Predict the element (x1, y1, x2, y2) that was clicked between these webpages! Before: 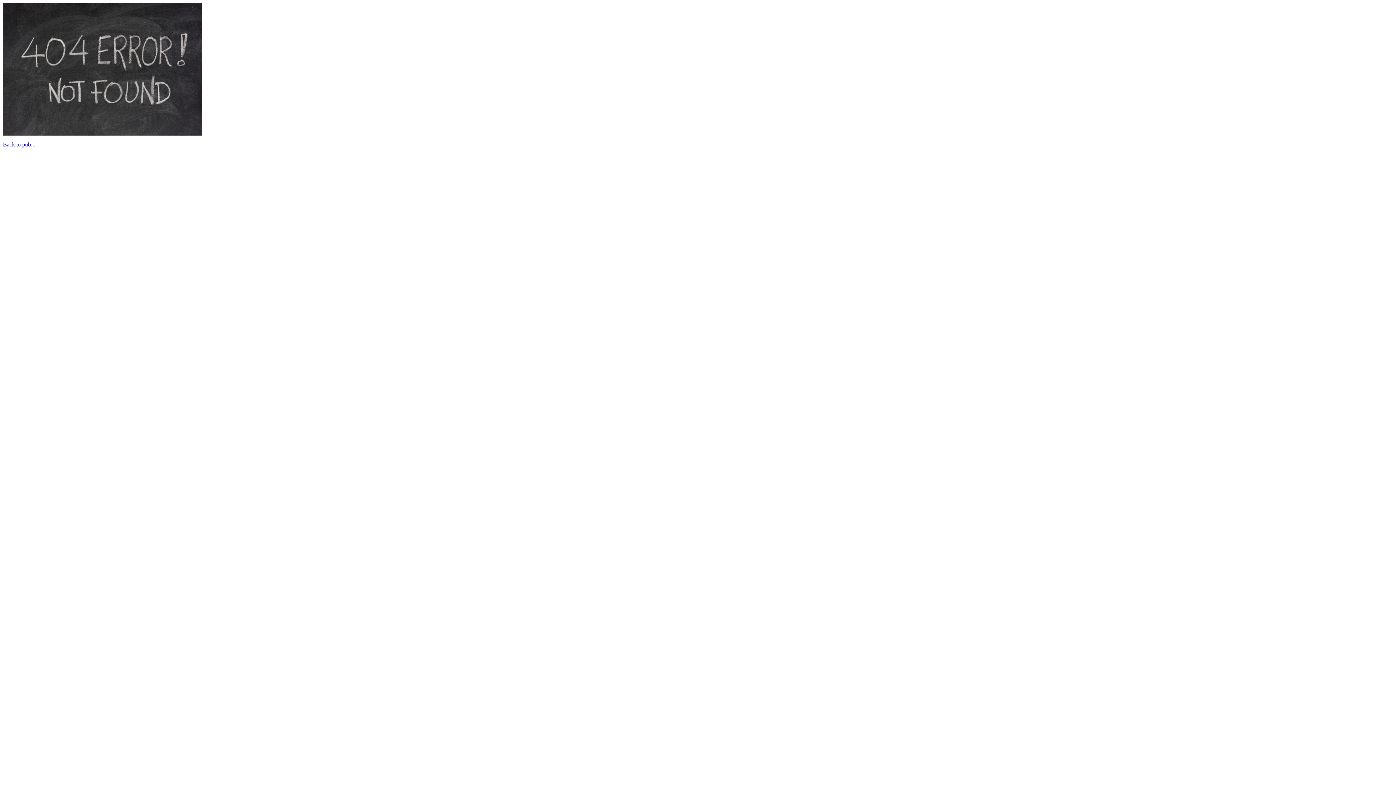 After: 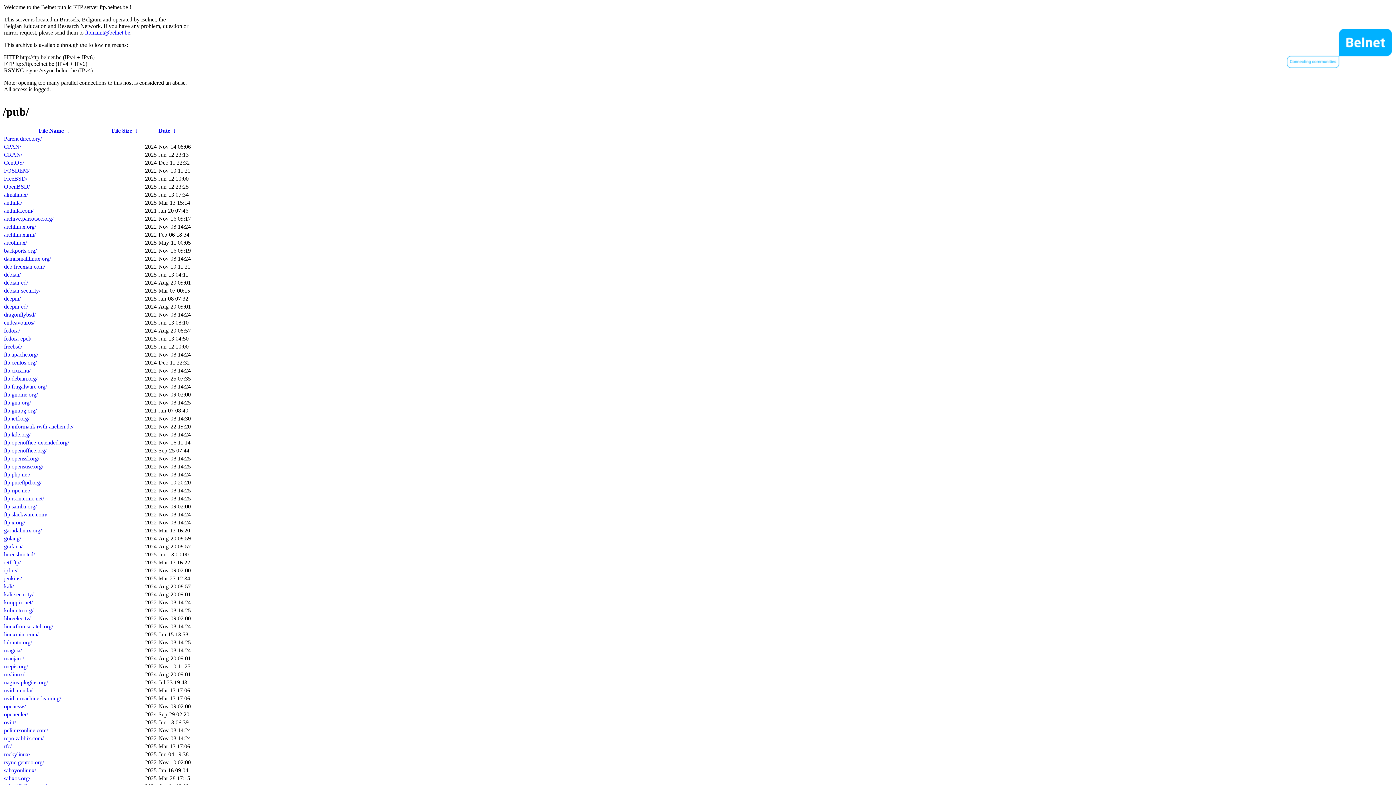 Action: label: Back to pub... bbox: (2, 141, 35, 147)